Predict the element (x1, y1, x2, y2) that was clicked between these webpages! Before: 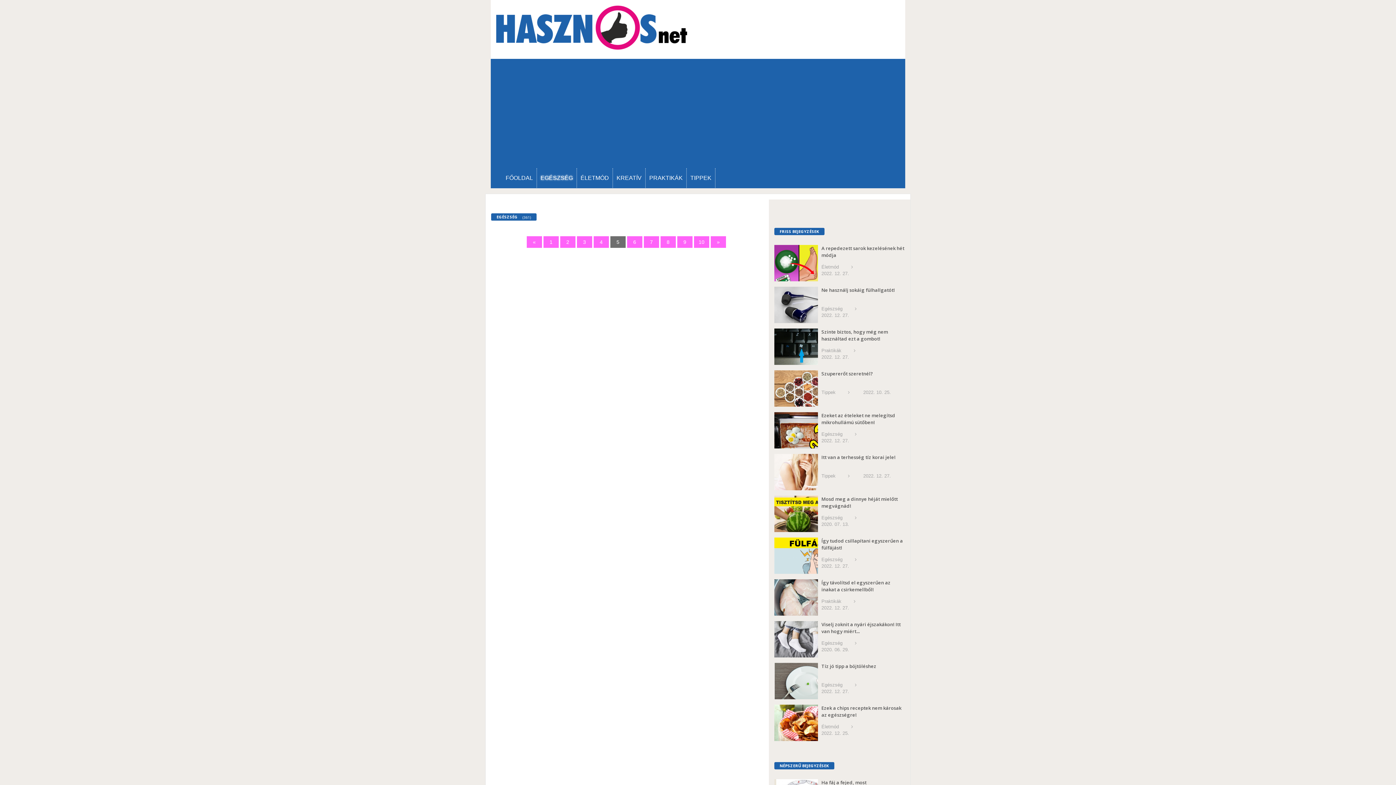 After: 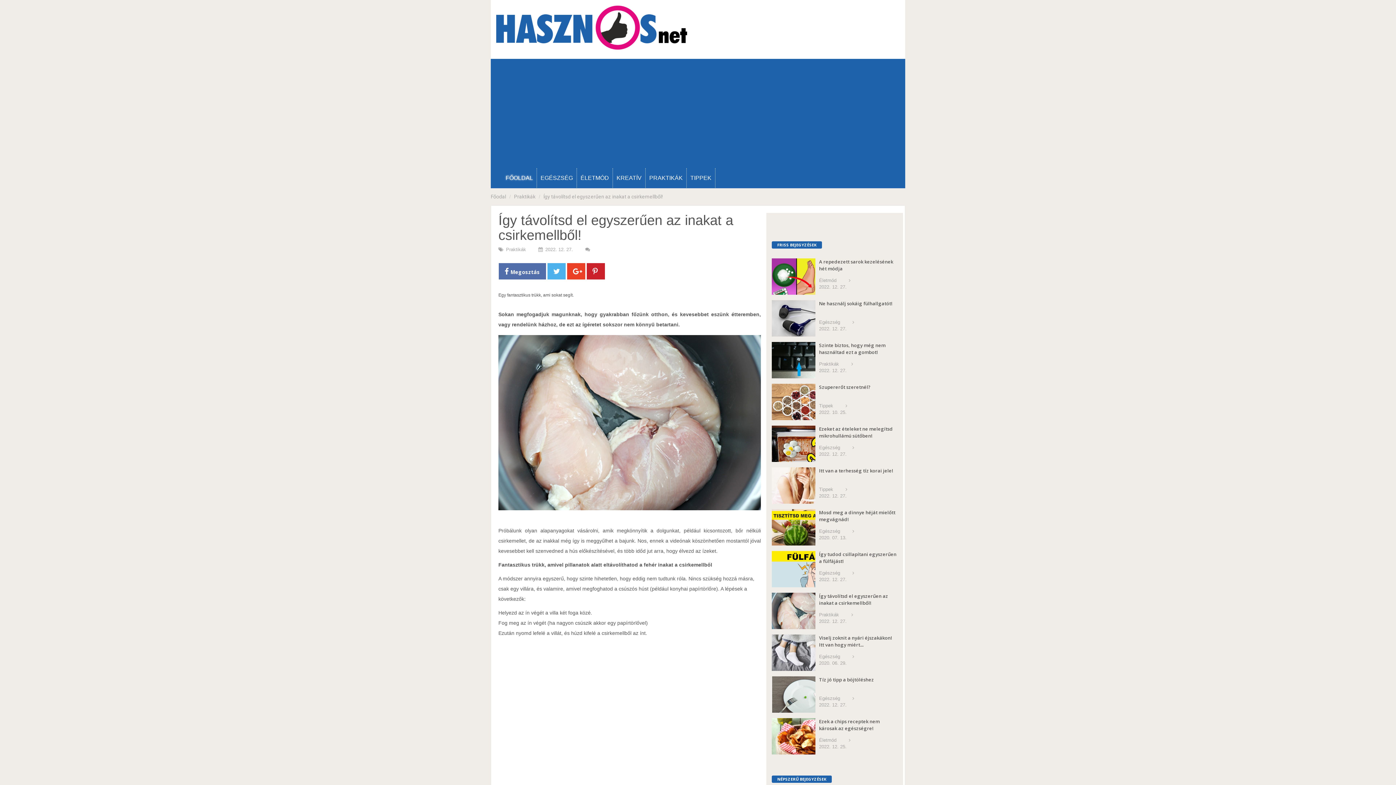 Action: bbox: (774, 579, 818, 616)